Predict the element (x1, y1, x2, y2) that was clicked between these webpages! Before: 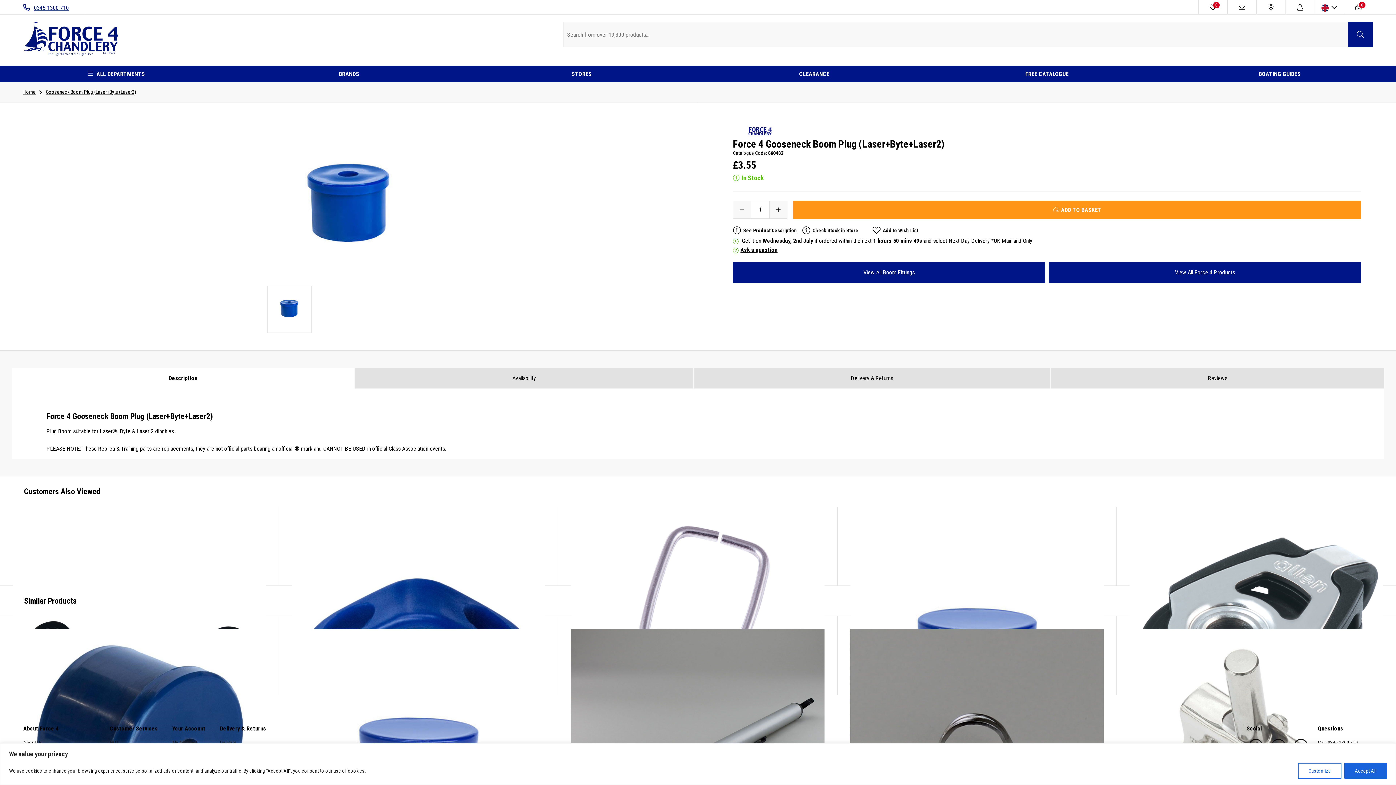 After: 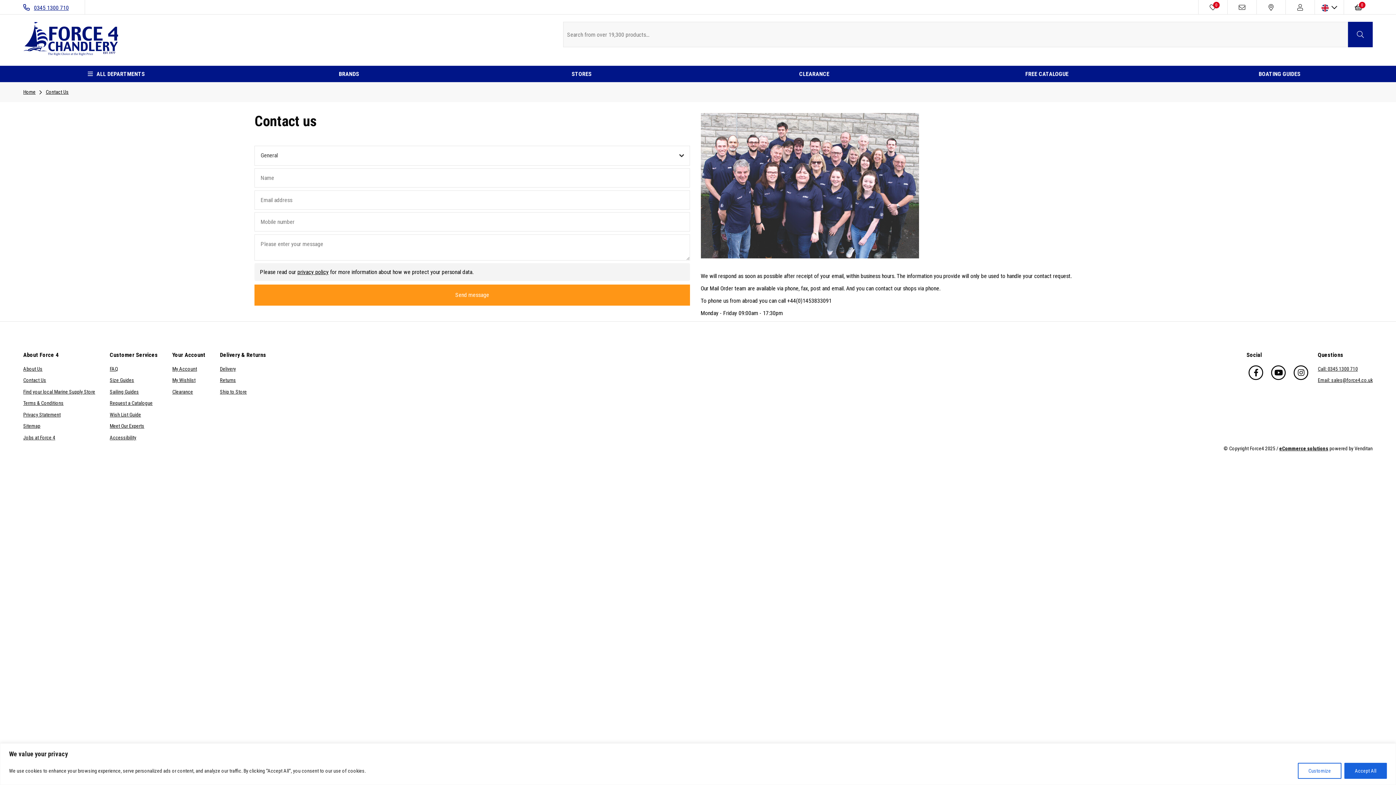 Action: bbox: (1227, 0, 1256, 14)